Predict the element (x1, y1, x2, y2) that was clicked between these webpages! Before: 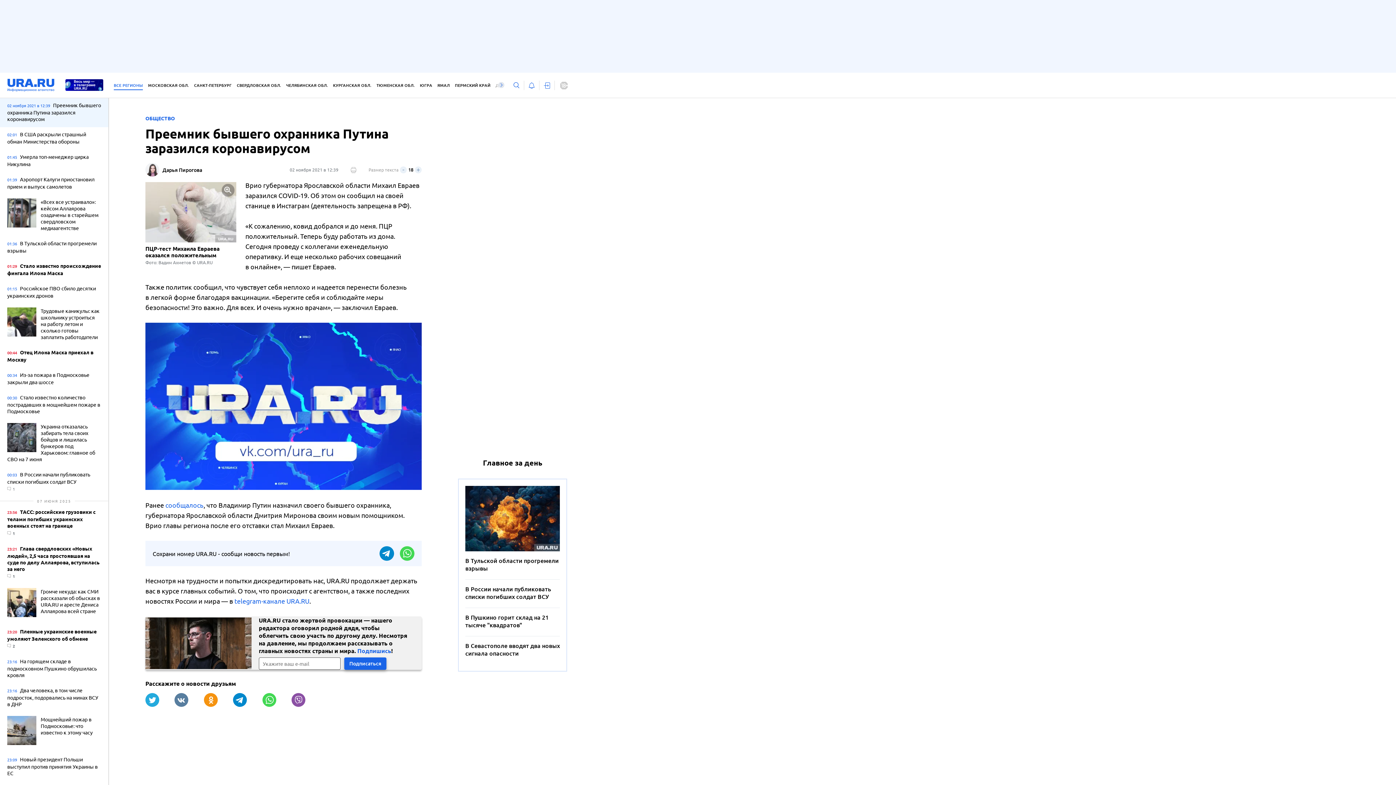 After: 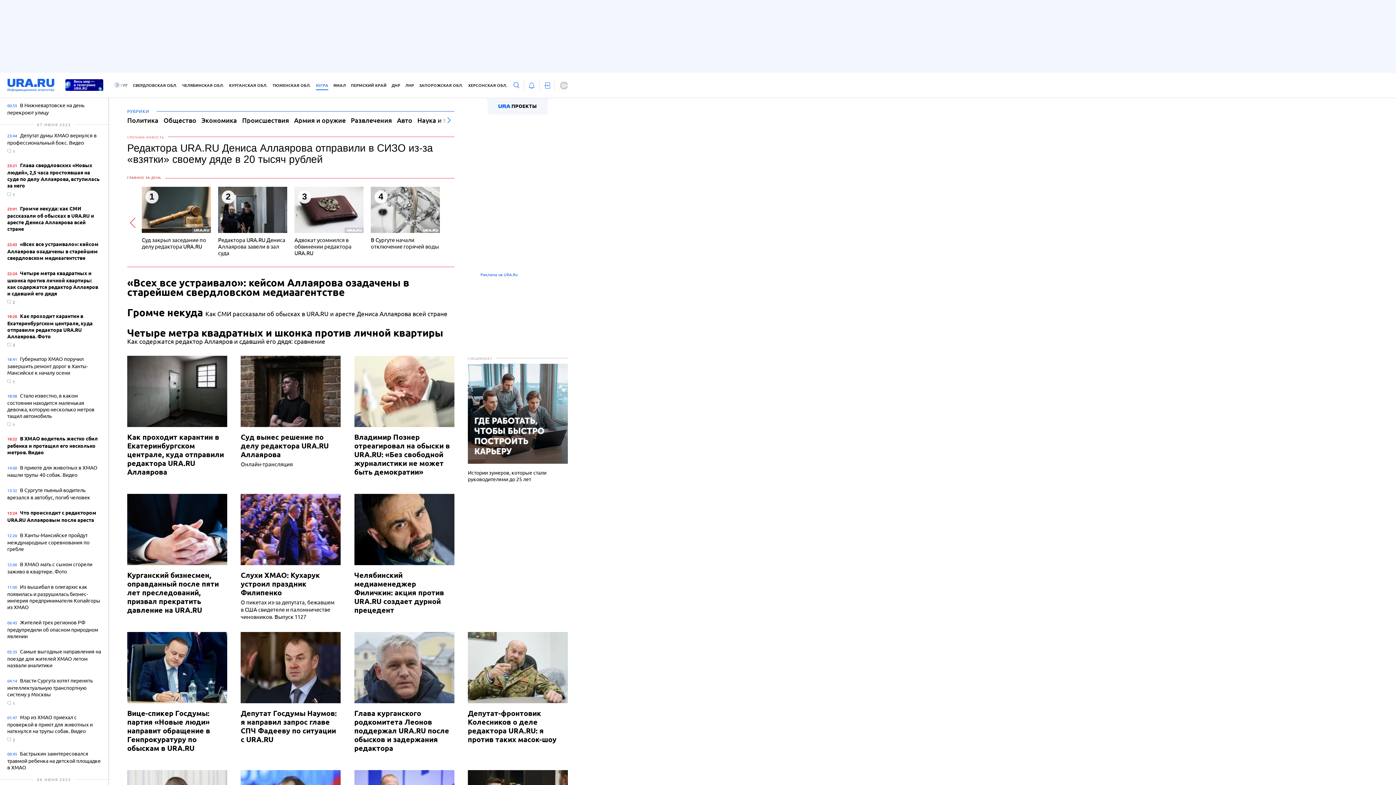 Action: bbox: (419, 81, 432, 90) label: ЮГРА